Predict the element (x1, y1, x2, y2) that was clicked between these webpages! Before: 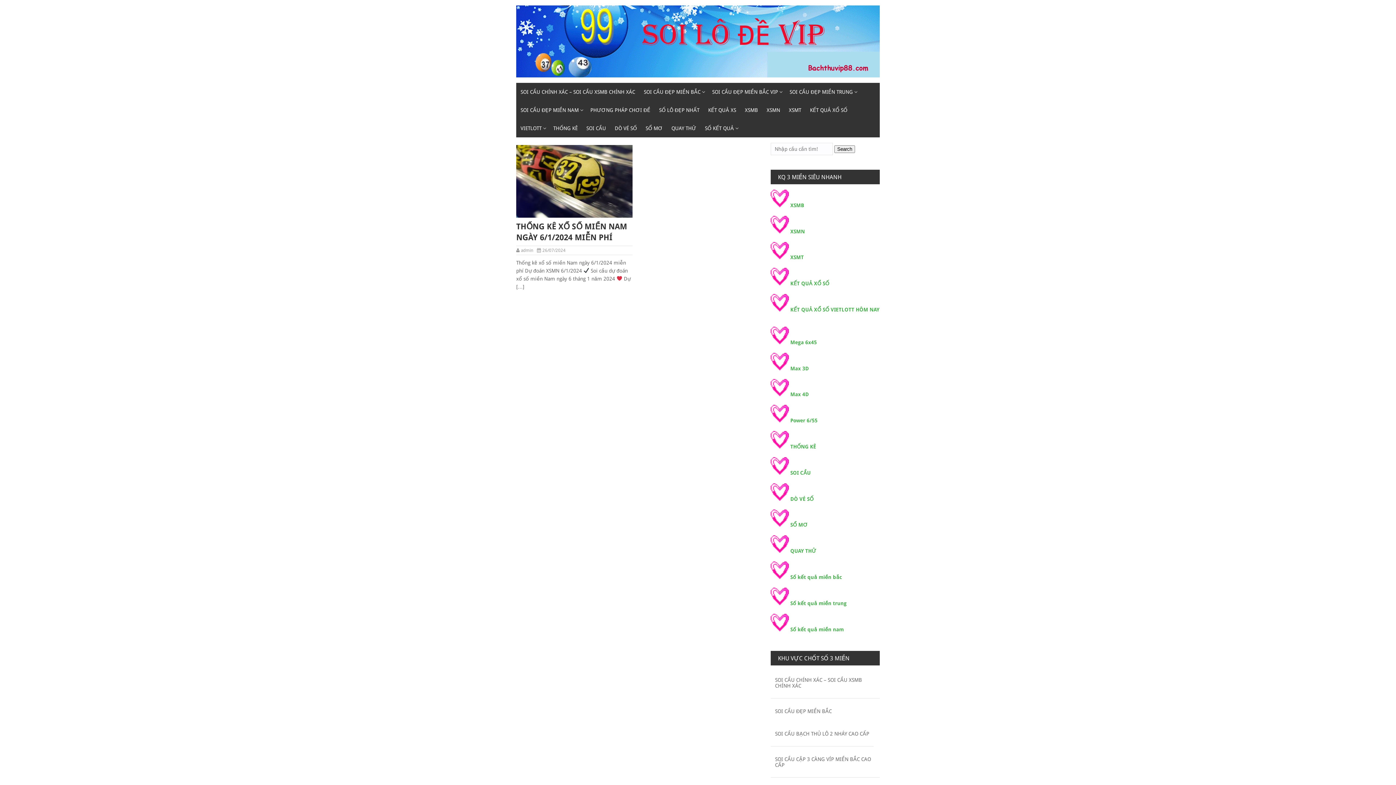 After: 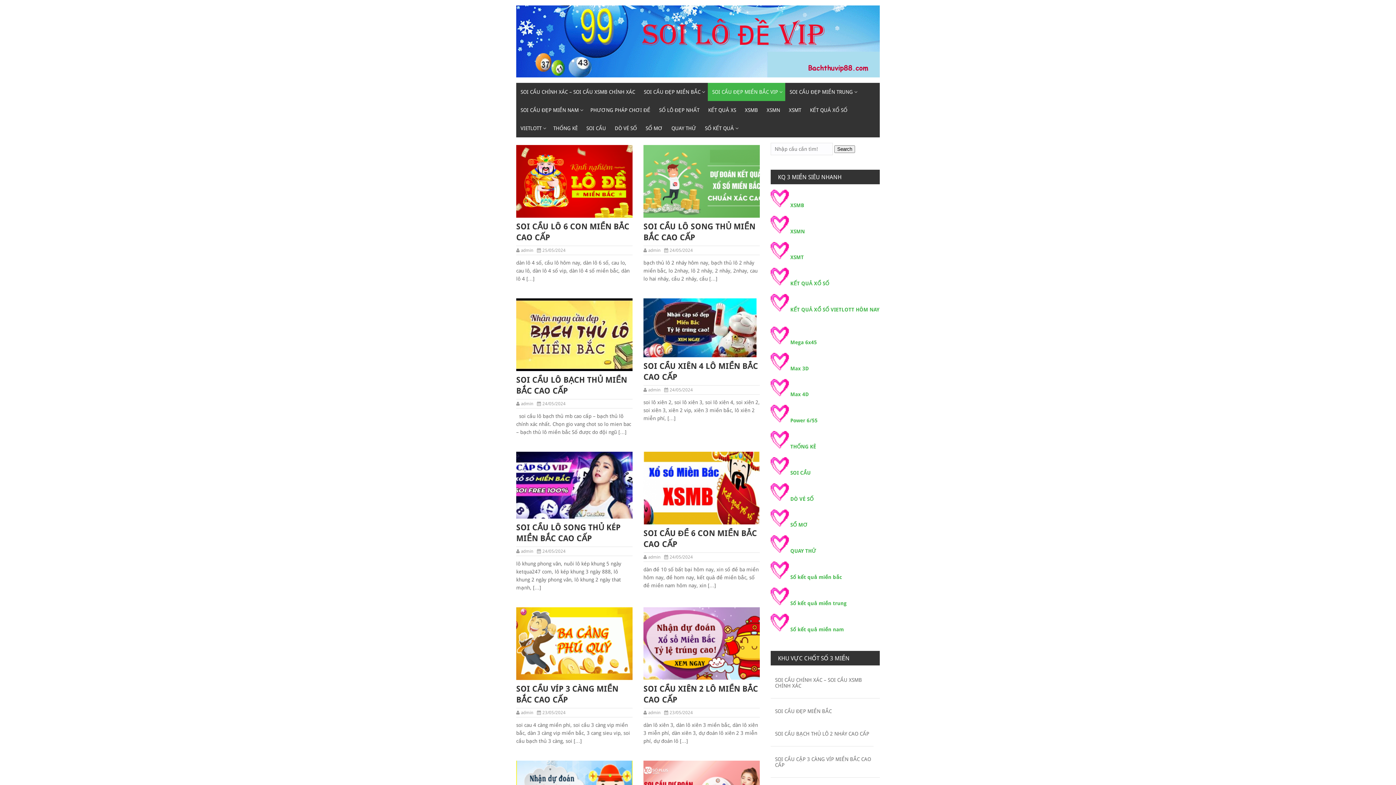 Action: bbox: (708, 82, 785, 101) label: SOI CẦU ĐẸP MIỀN BẮC VIP